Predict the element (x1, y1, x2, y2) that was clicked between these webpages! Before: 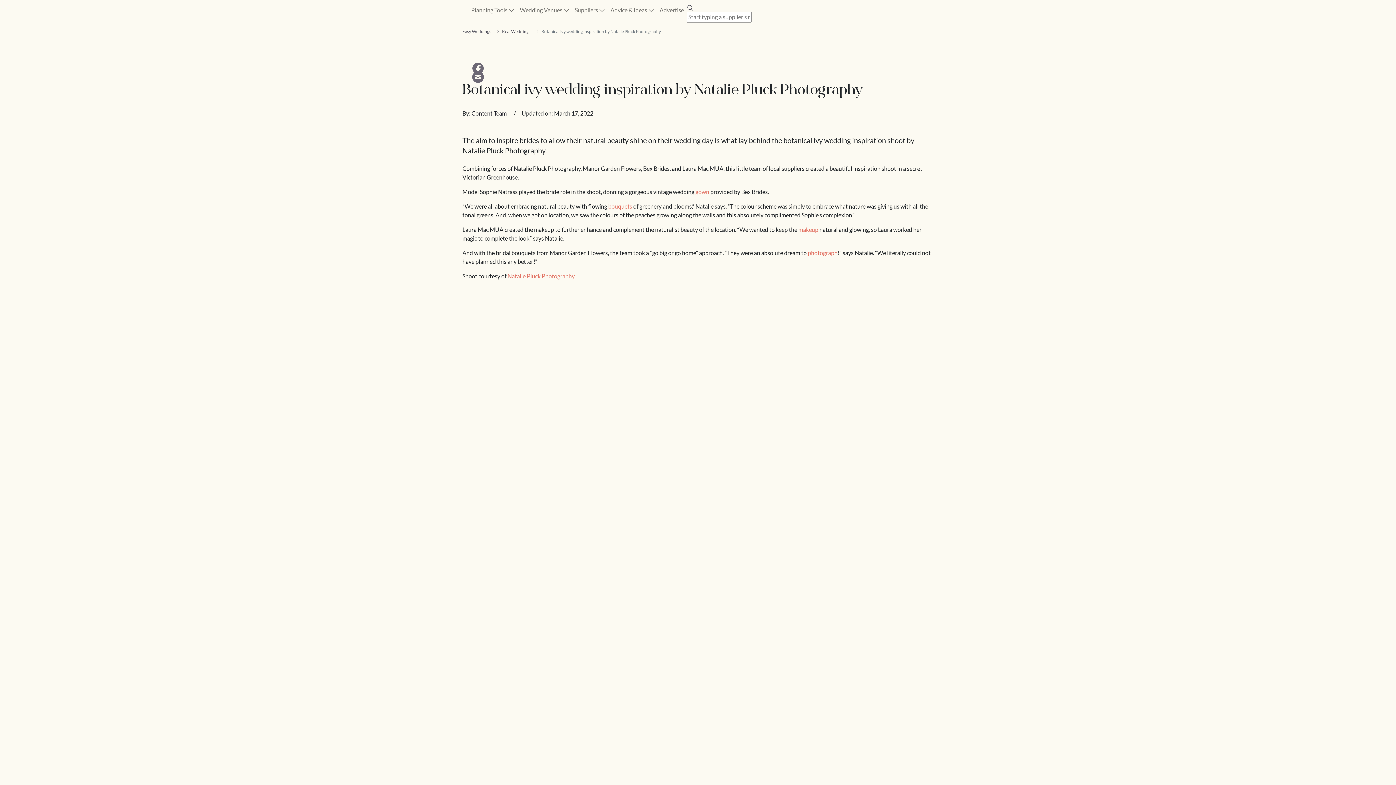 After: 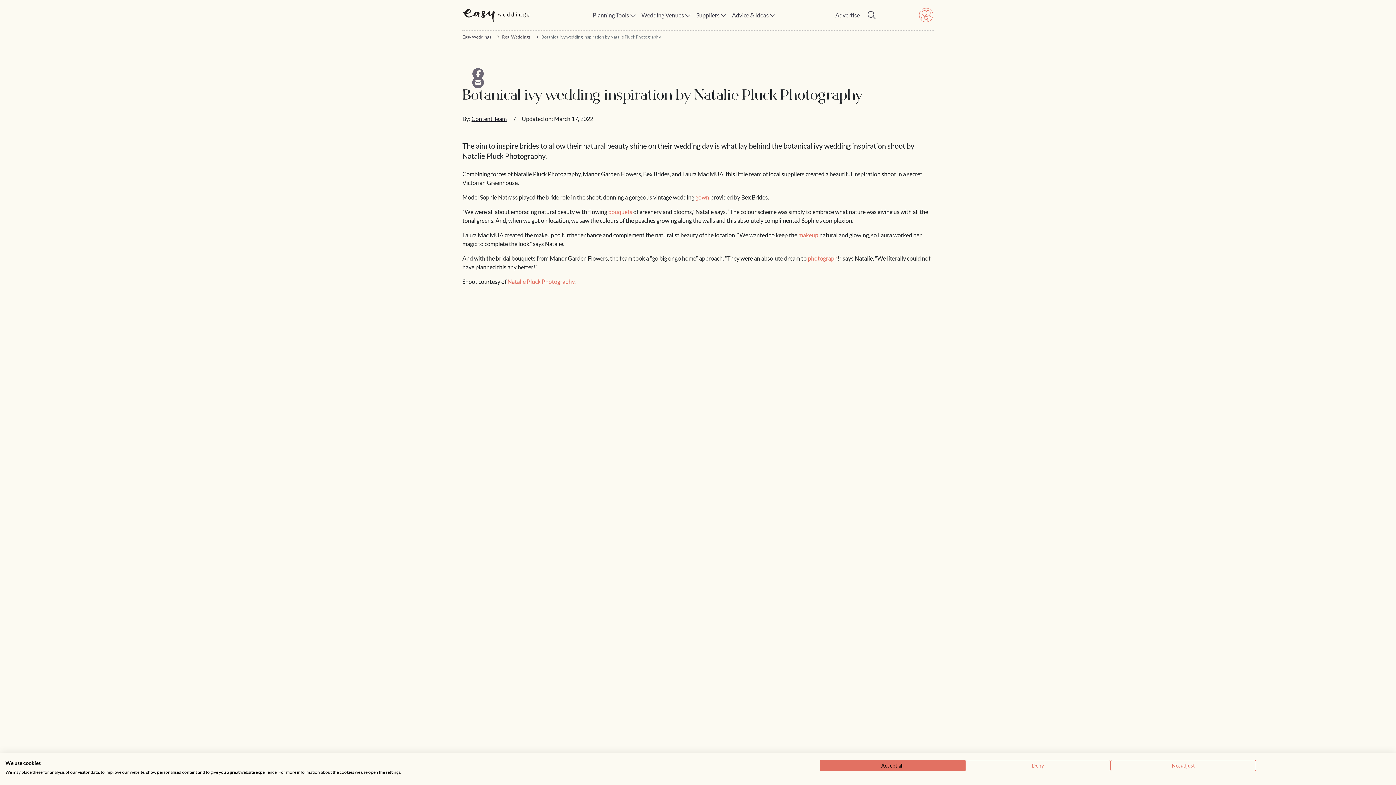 Action: bbox: (695, 188, 709, 195) label: gown